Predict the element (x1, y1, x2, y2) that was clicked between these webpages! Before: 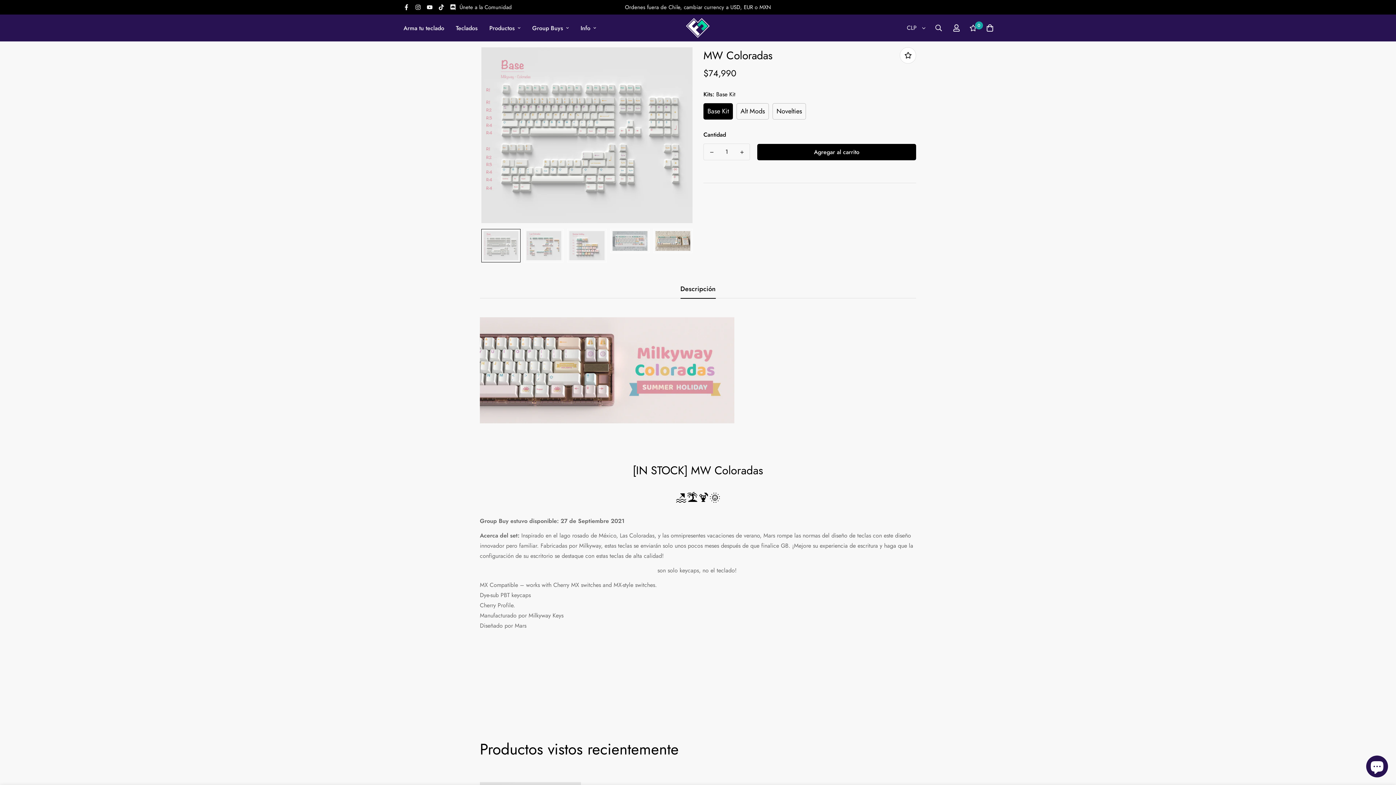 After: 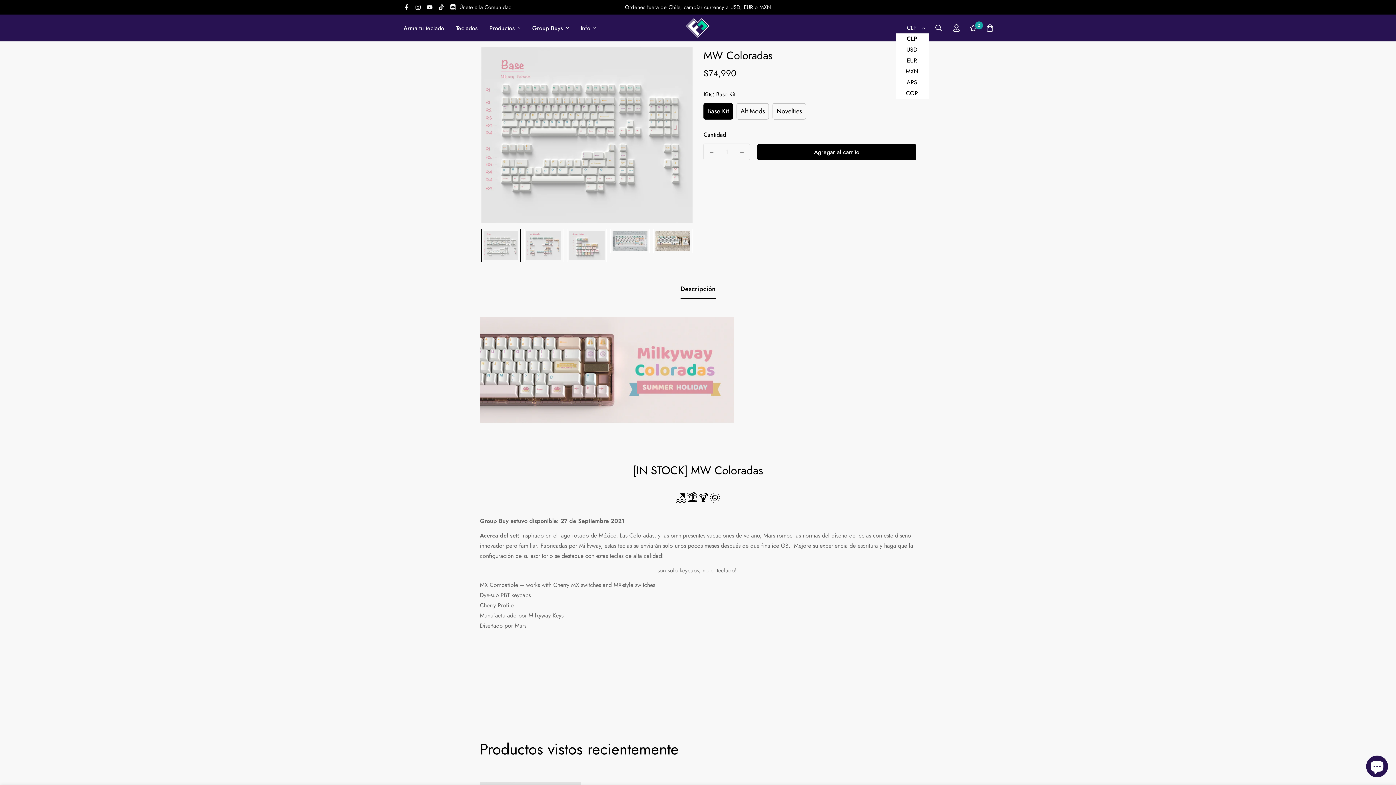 Action: bbox: (896, 22, 929, 33) label: CLP
CLP
USD
EUR
MXN
ARS
COP